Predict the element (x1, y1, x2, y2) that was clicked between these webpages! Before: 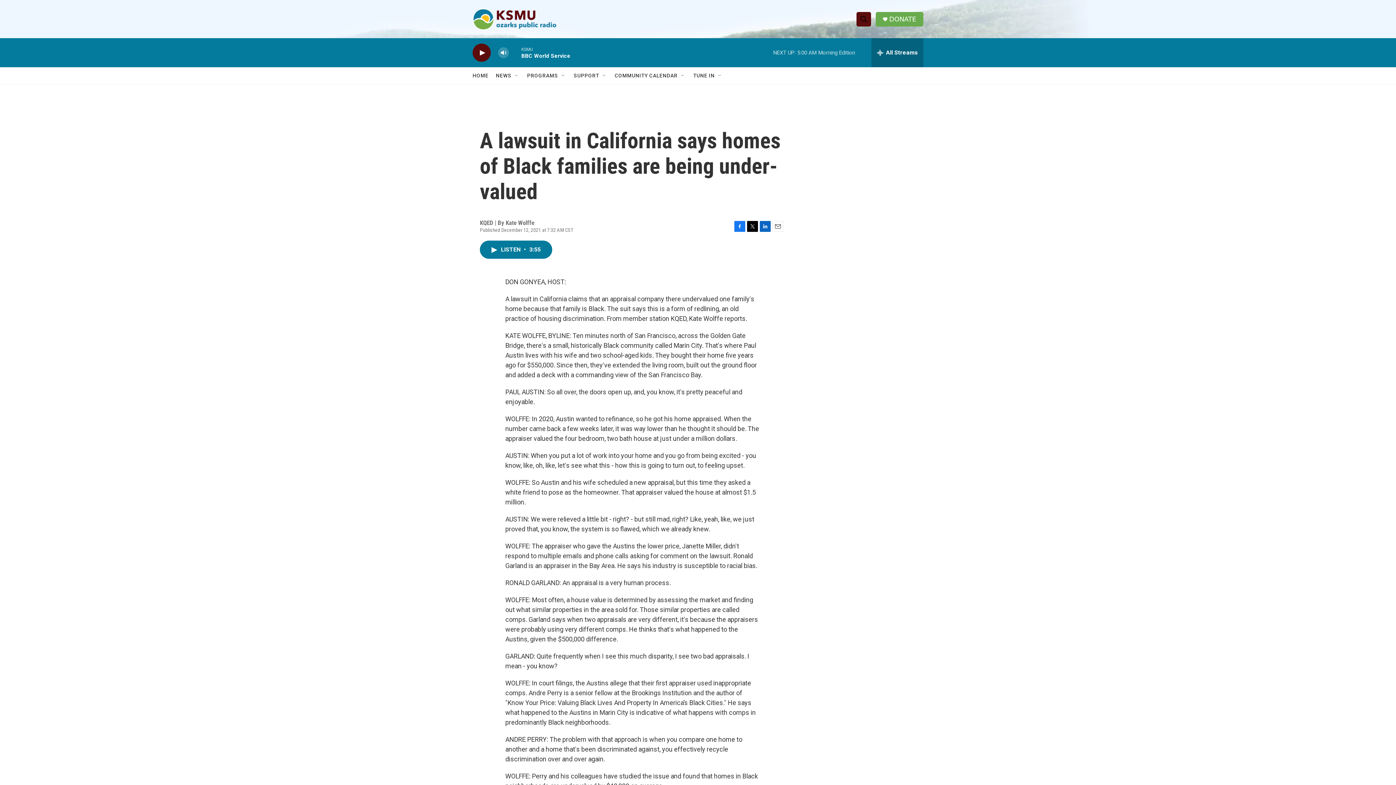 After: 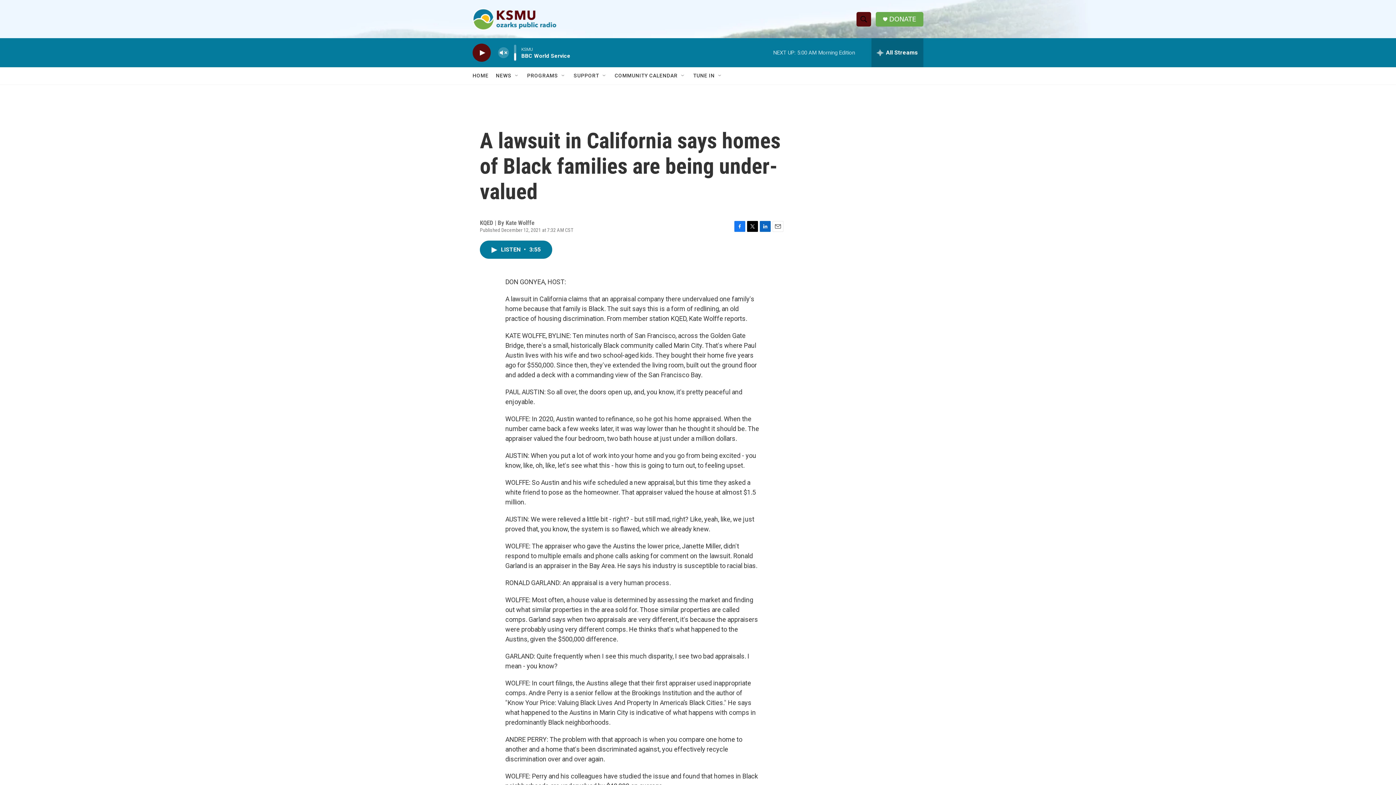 Action: bbox: (497, 44, 509, 60) label: volume